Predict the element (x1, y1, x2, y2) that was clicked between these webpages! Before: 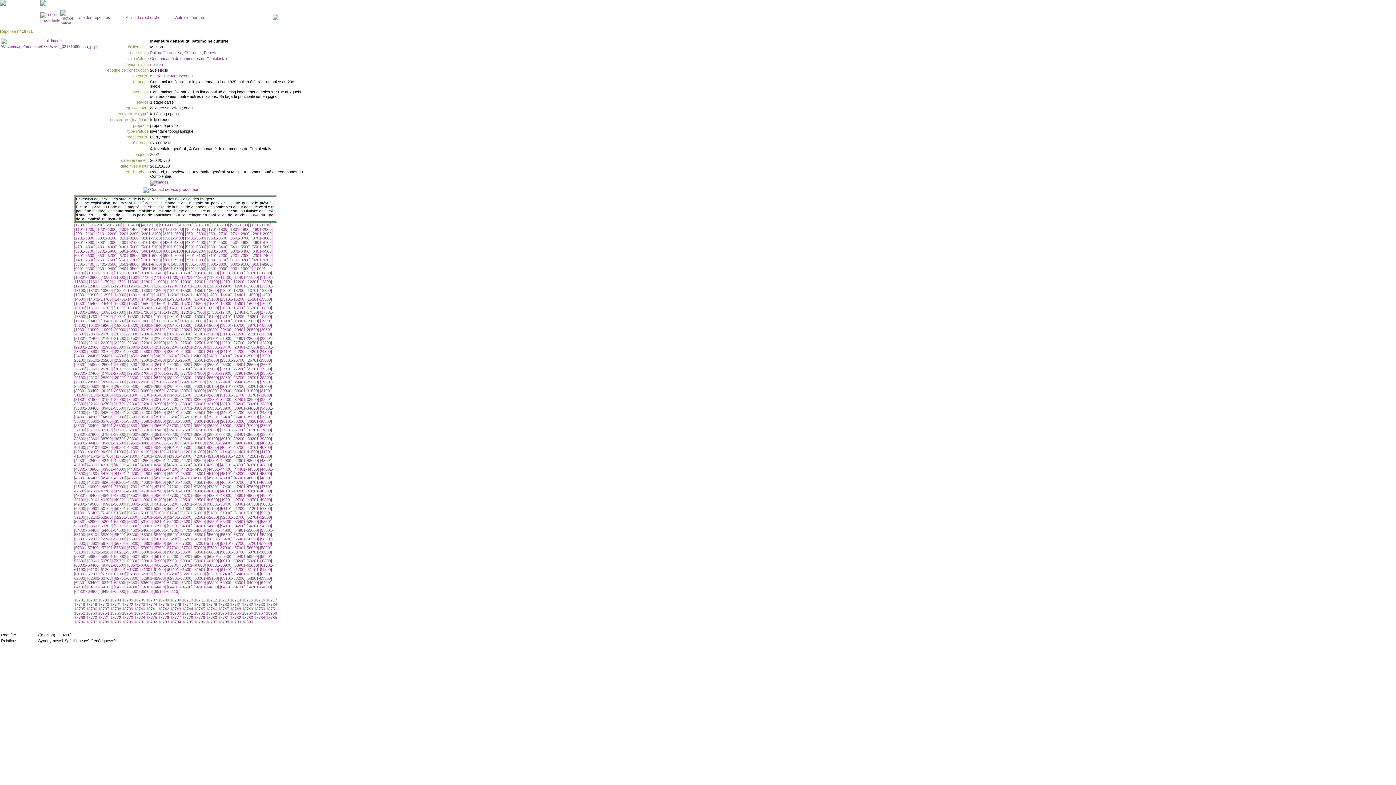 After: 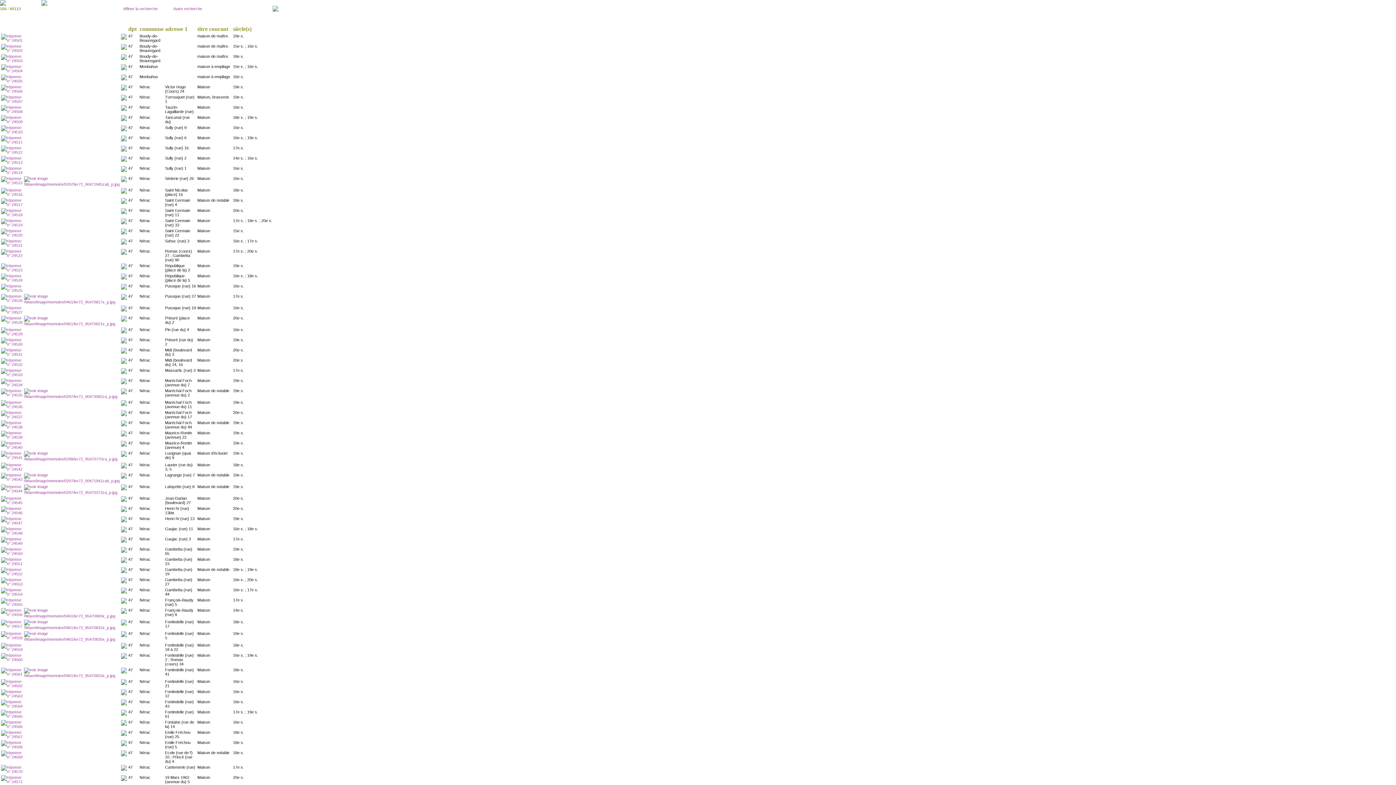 Action: label: [24501-24600]  bbox: (127, 353, 153, 358)